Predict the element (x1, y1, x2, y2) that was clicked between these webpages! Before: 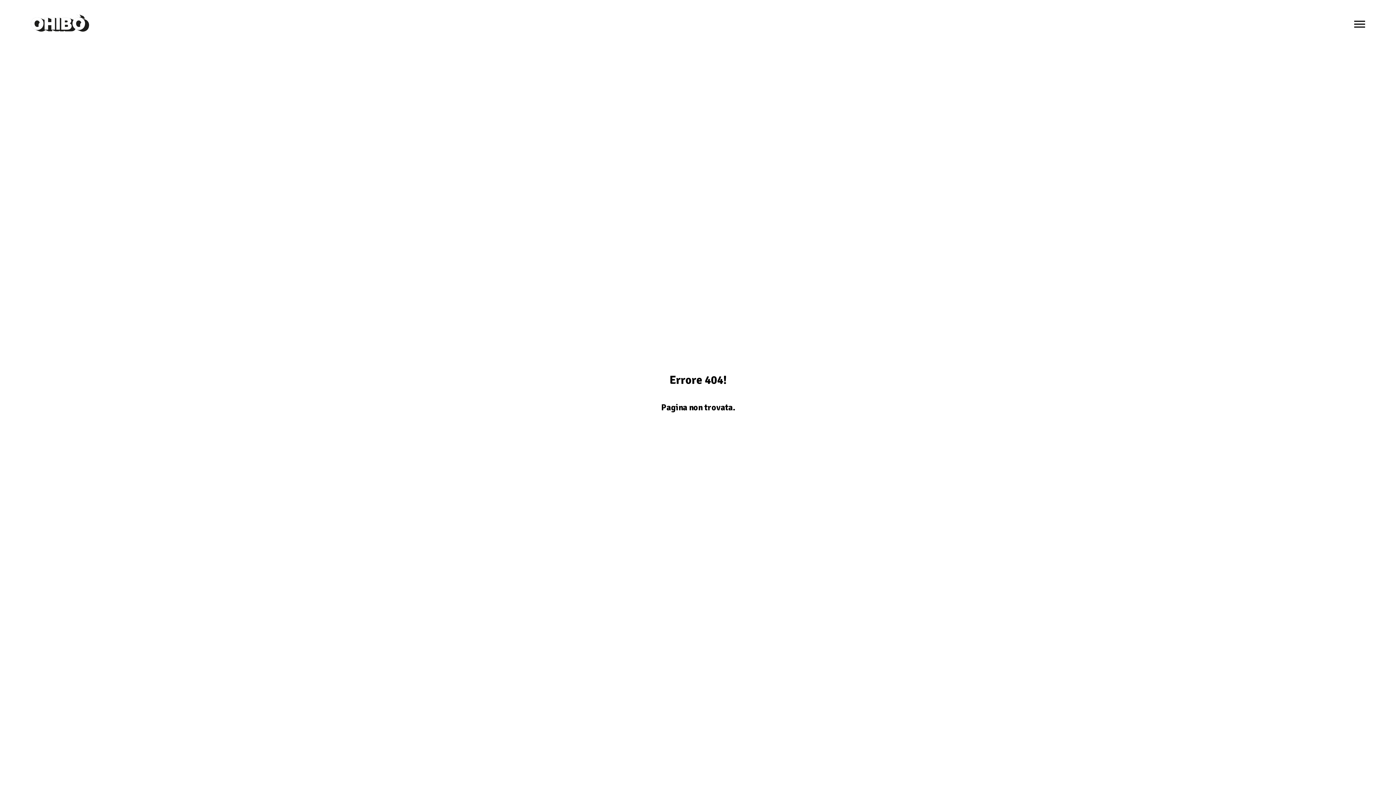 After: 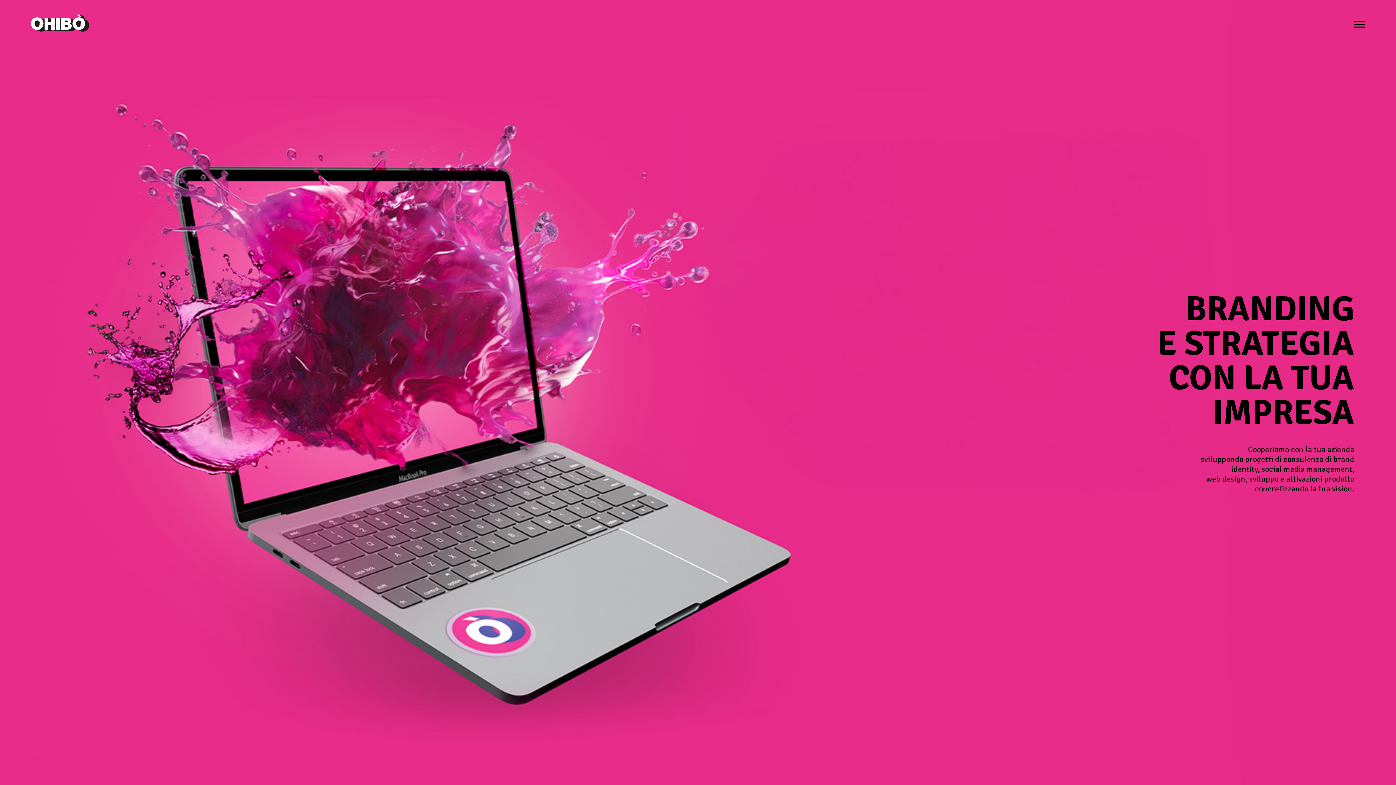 Action: bbox: (30, 26, 89, 33)